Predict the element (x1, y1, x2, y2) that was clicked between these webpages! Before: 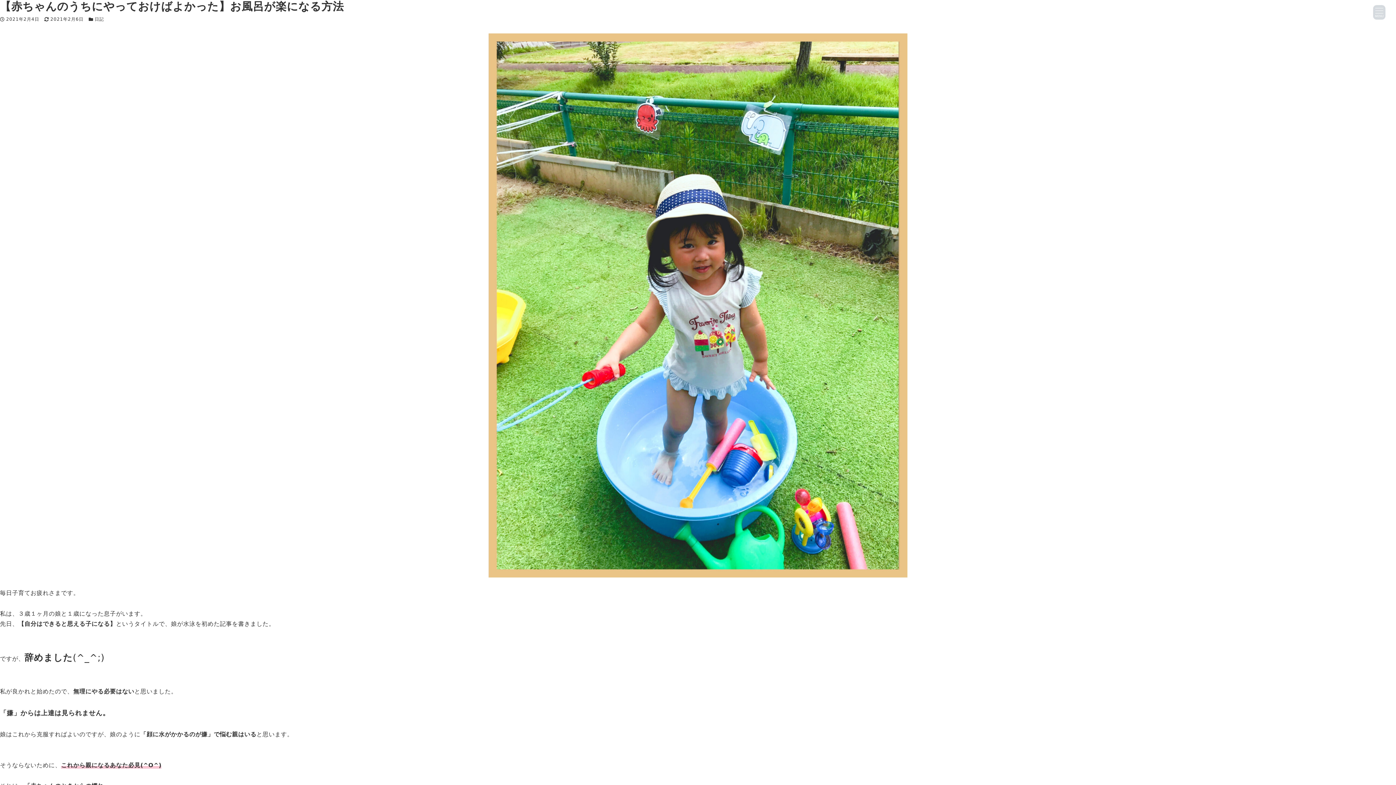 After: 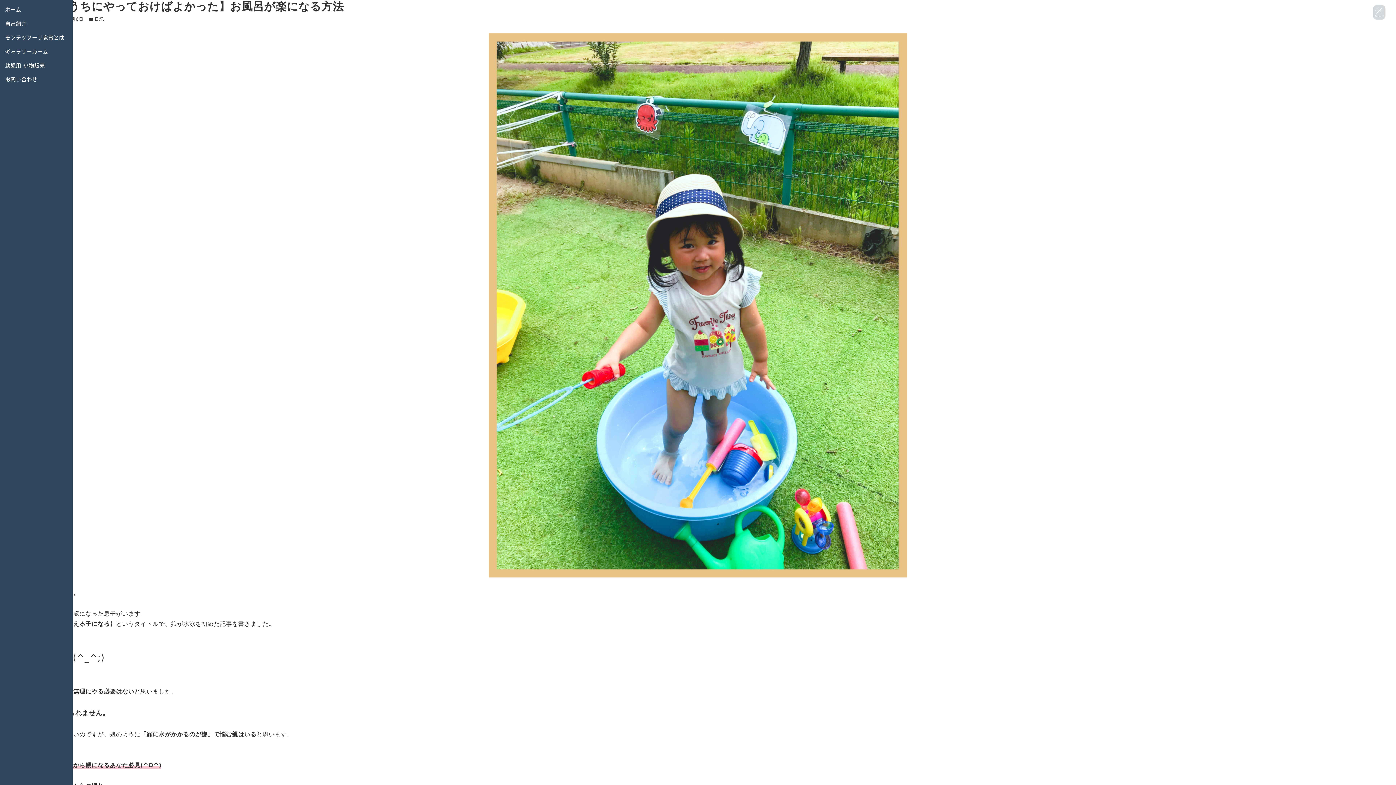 Action: bbox: (1373, 5, 1385, 19) label: MENU